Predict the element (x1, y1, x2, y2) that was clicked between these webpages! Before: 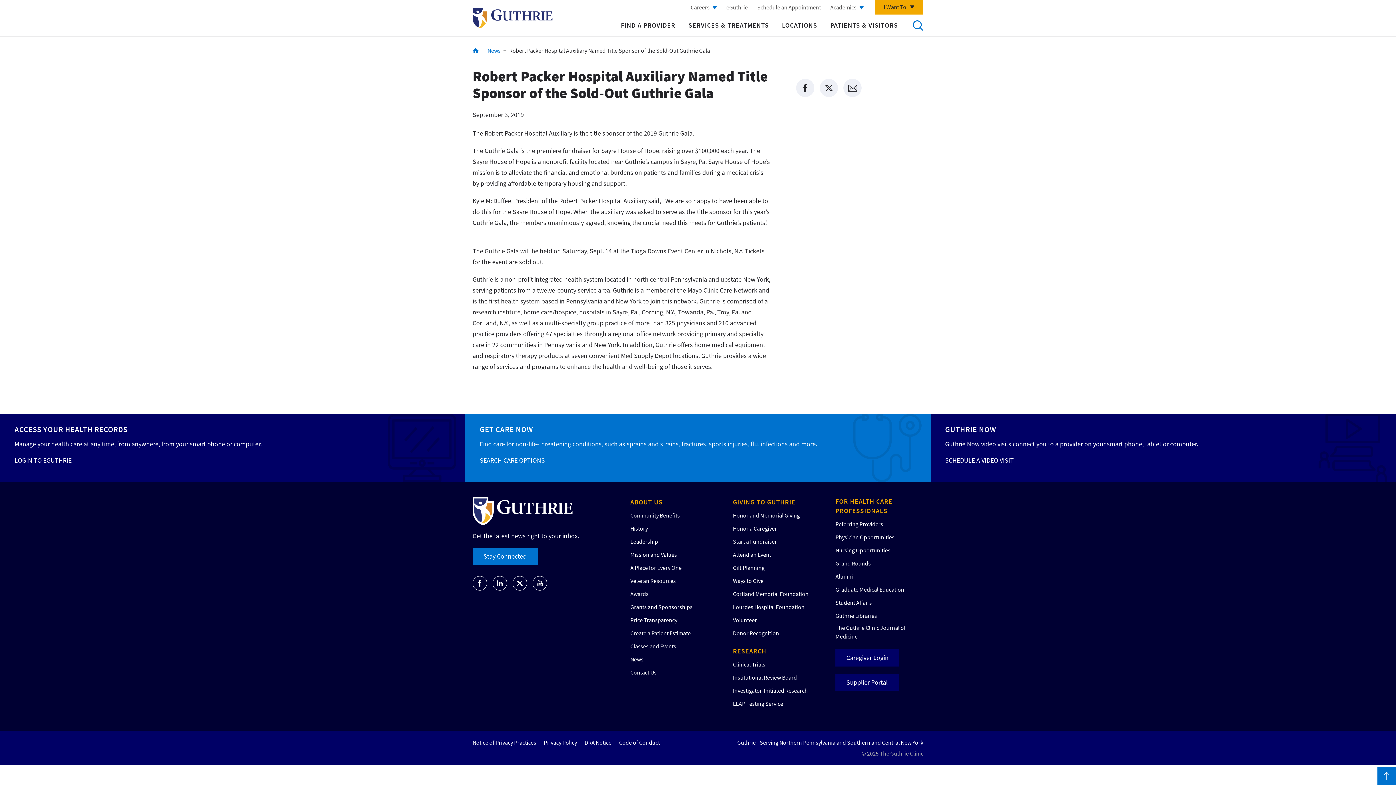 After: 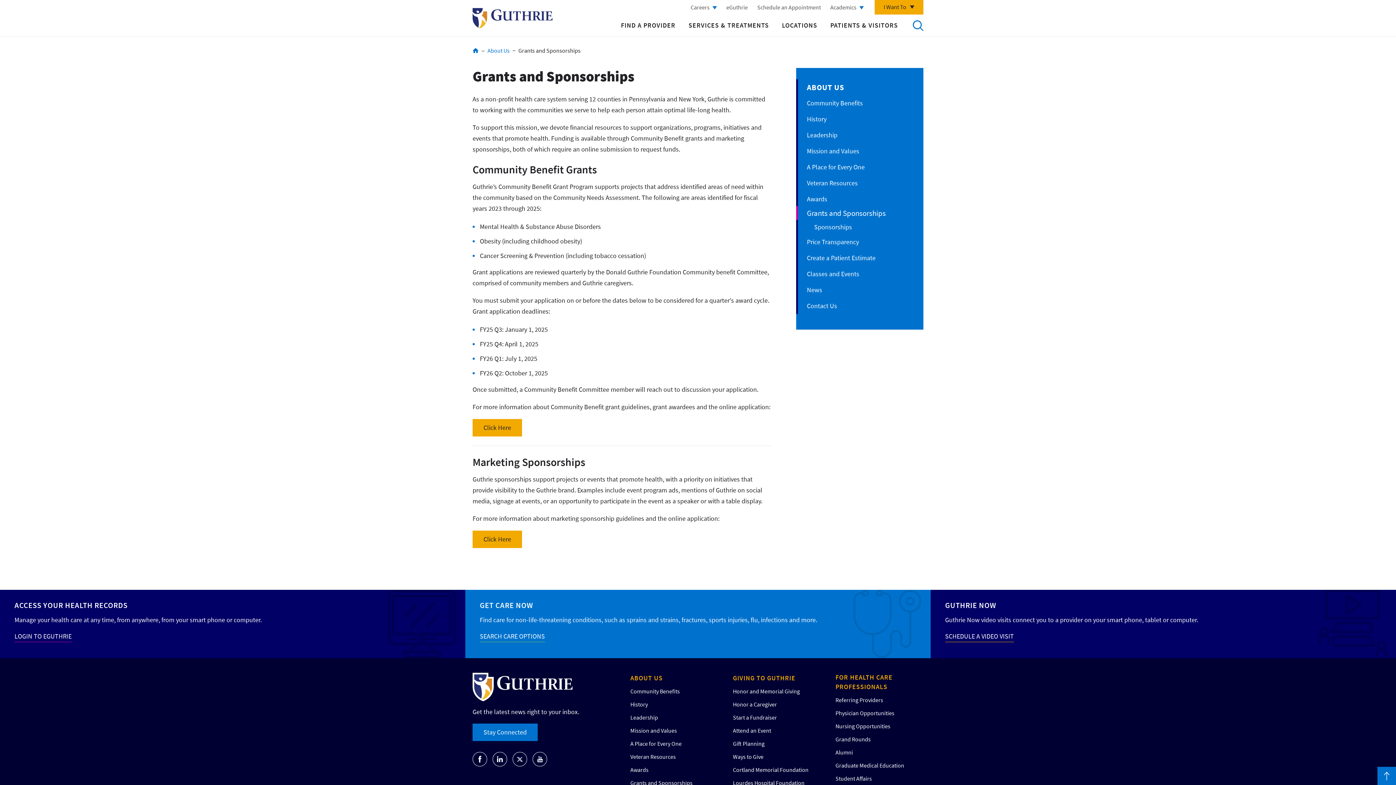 Action: bbox: (630, 602, 692, 611) label: Grants and Sponsorships